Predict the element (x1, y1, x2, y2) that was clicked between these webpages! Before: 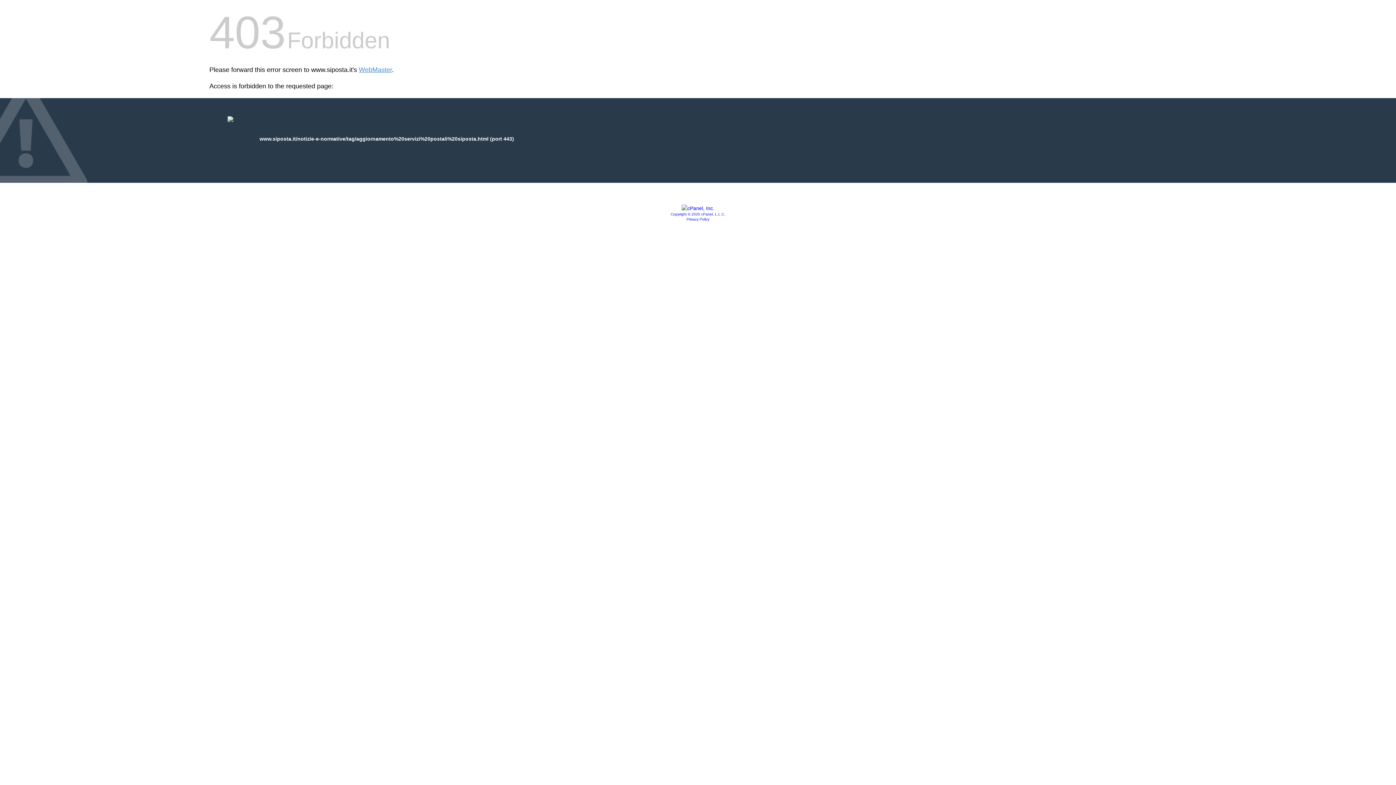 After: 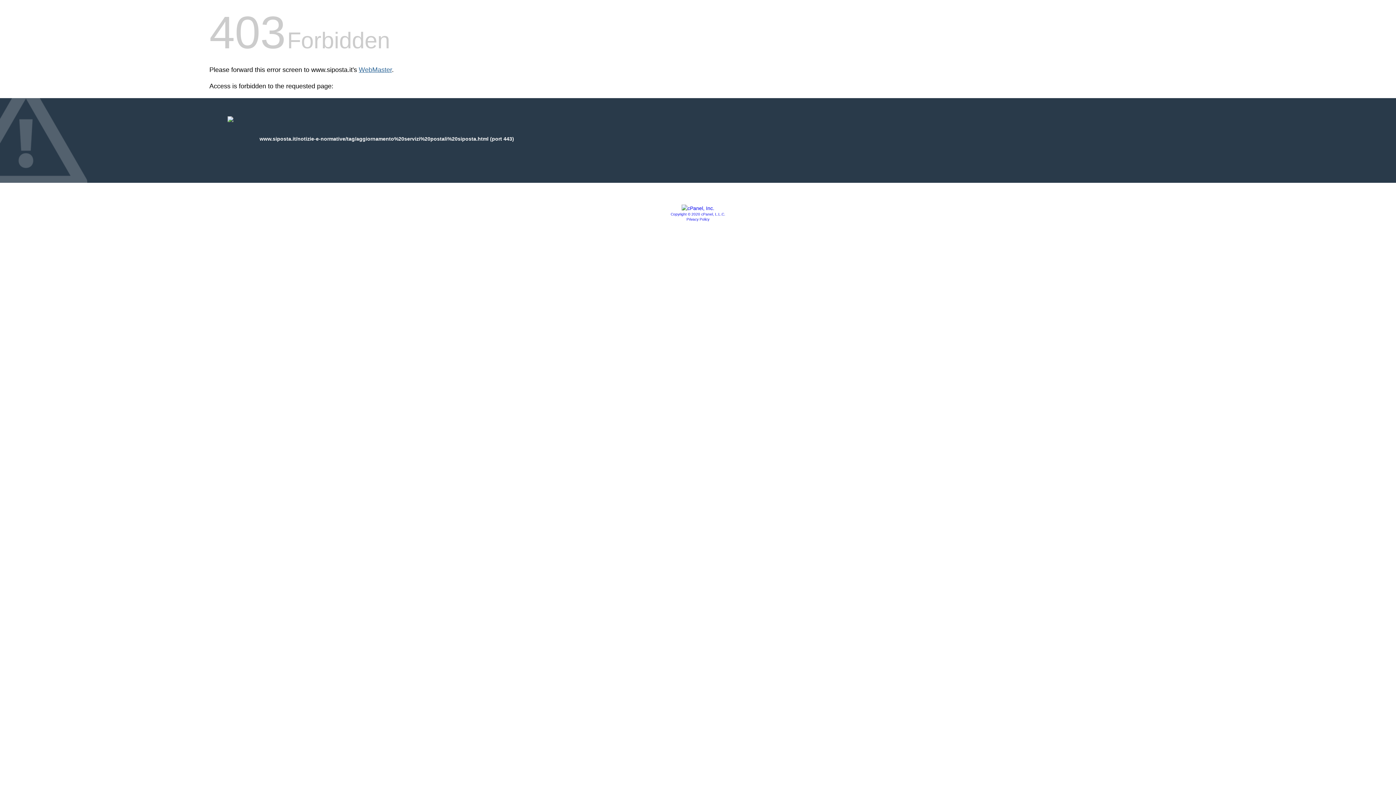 Action: bbox: (358, 66, 392, 73) label: WebMaster